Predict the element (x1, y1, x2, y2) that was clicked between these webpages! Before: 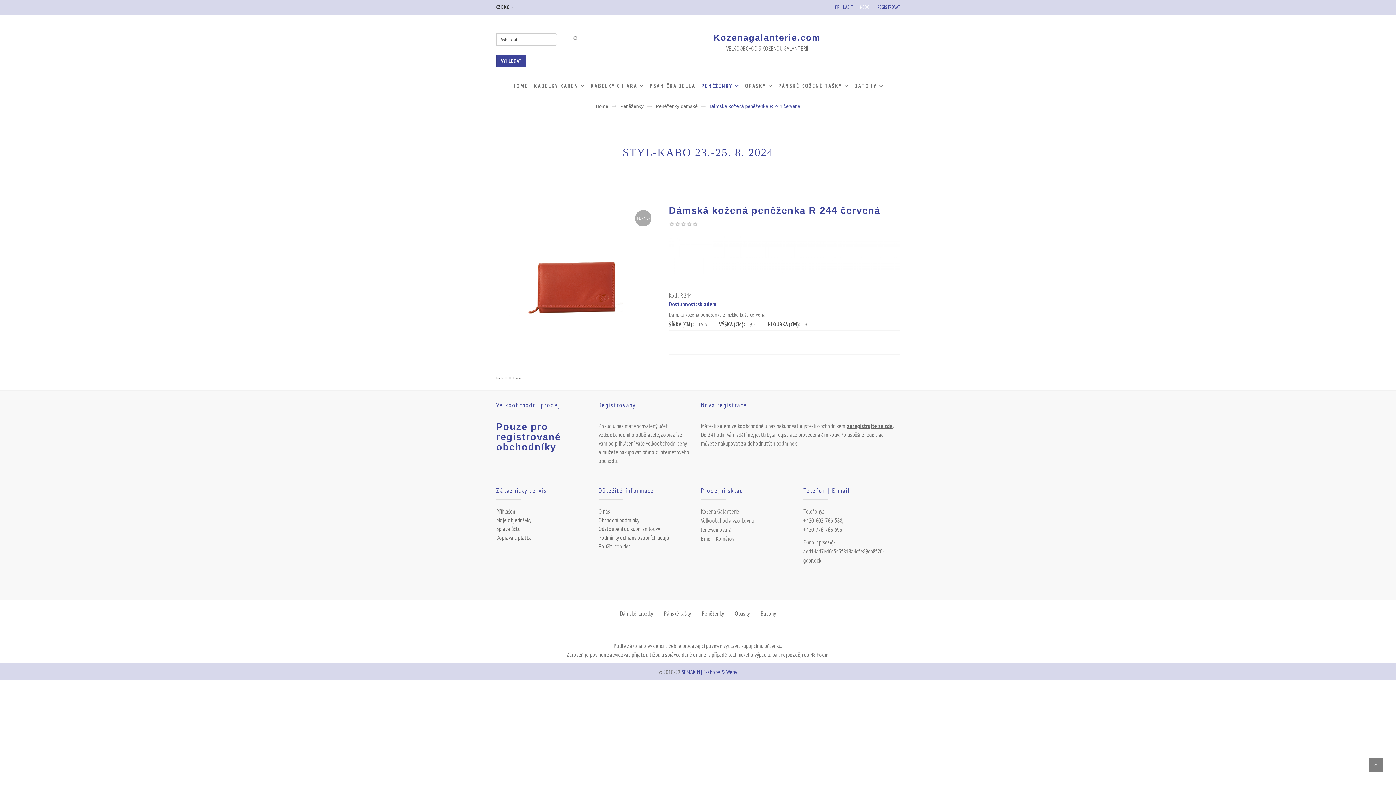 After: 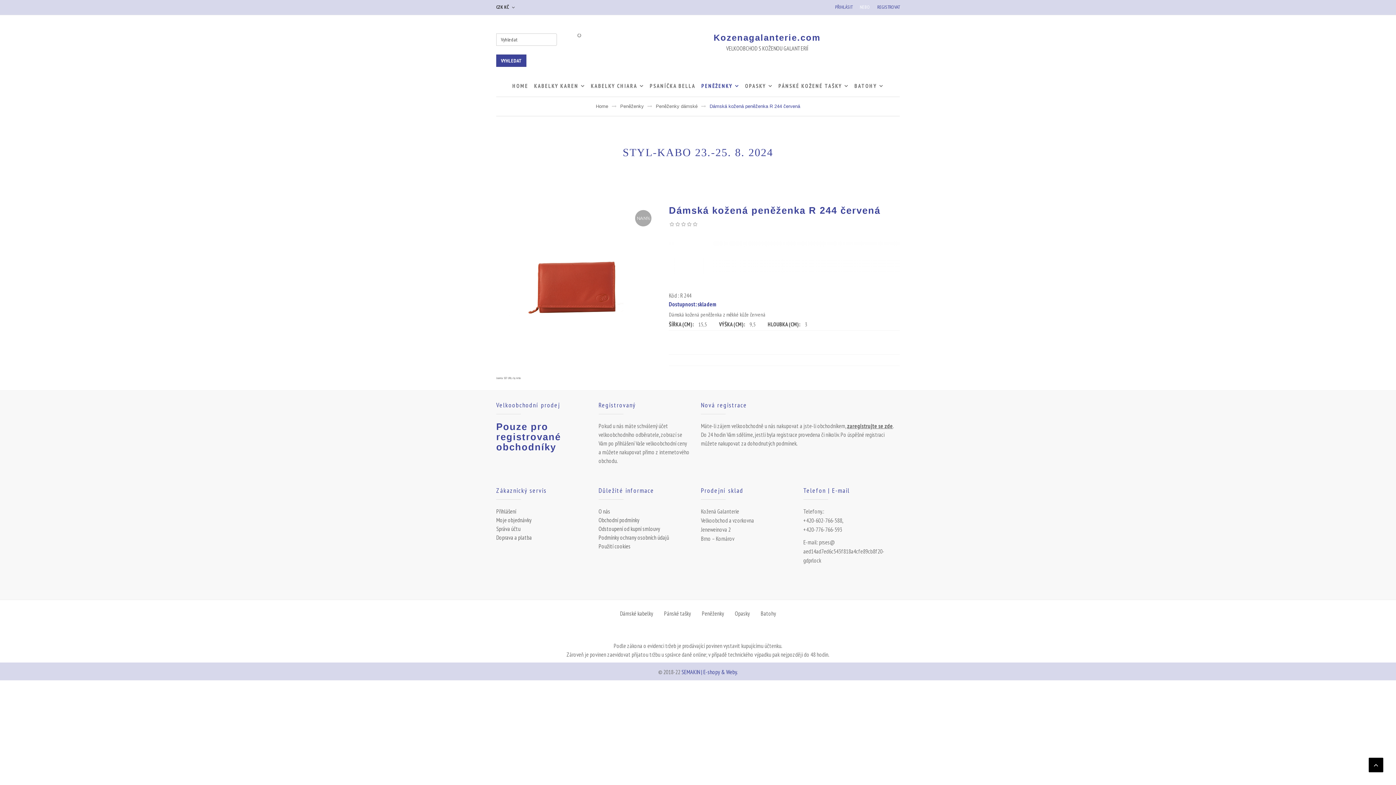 Action: bbox: (1369, 758, 1383, 772)